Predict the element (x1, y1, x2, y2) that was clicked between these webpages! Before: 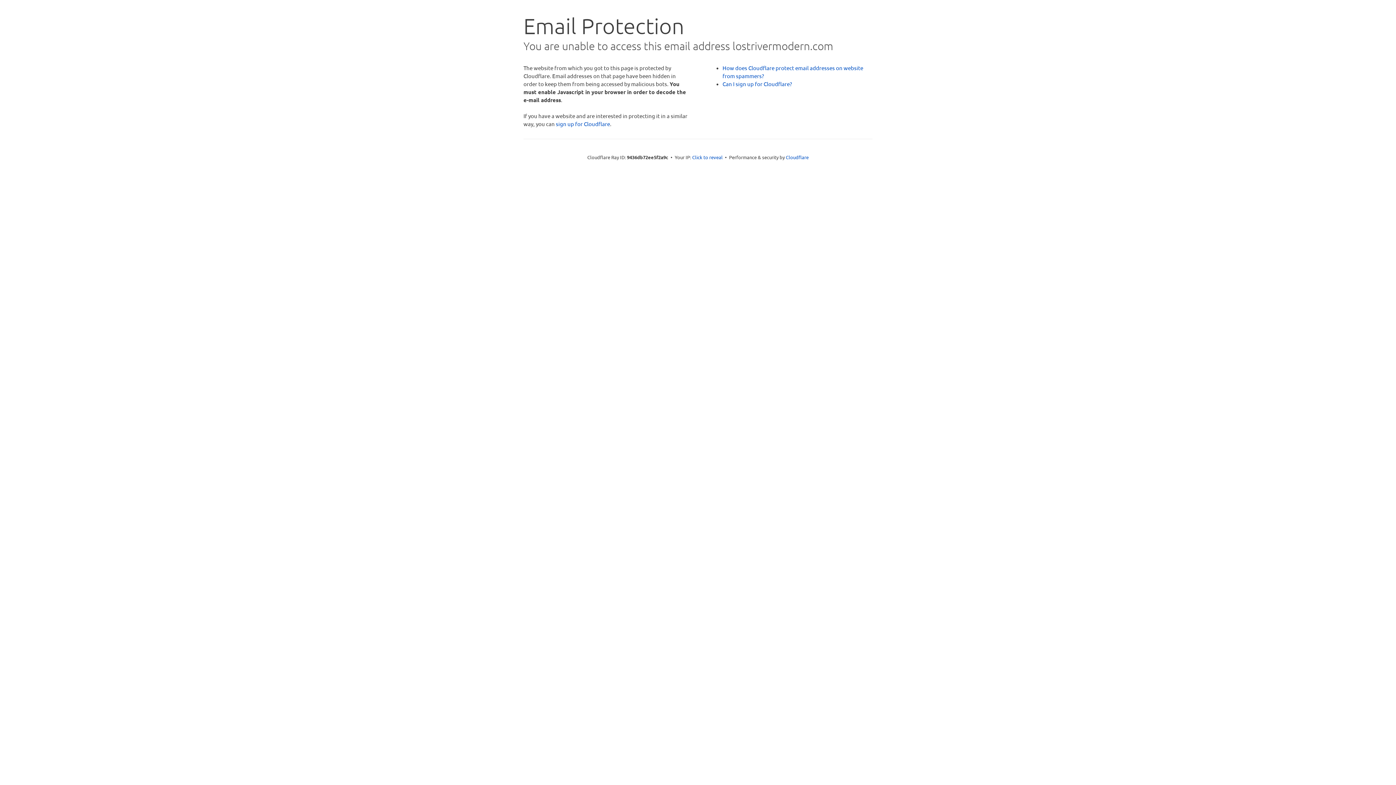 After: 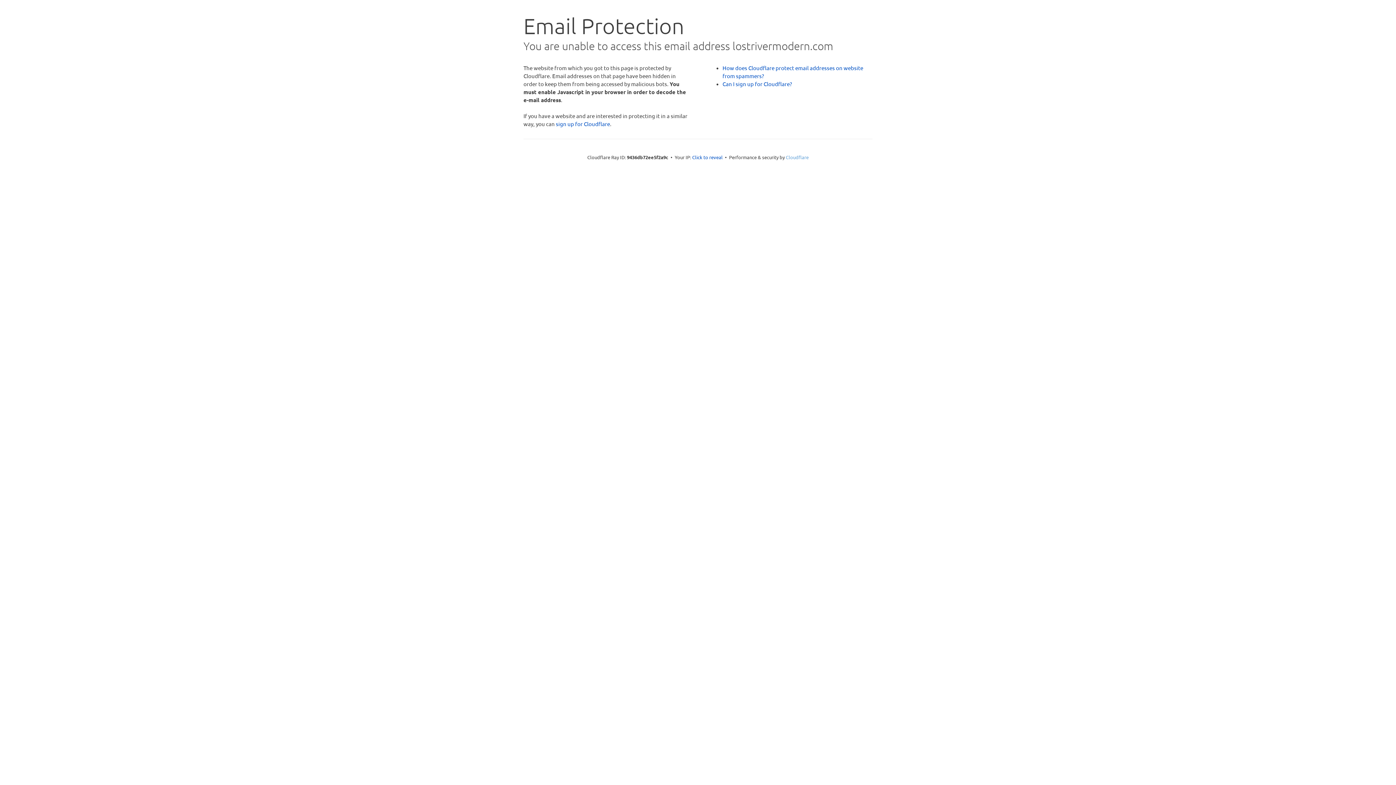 Action: bbox: (786, 154, 808, 160) label: Cloudflare